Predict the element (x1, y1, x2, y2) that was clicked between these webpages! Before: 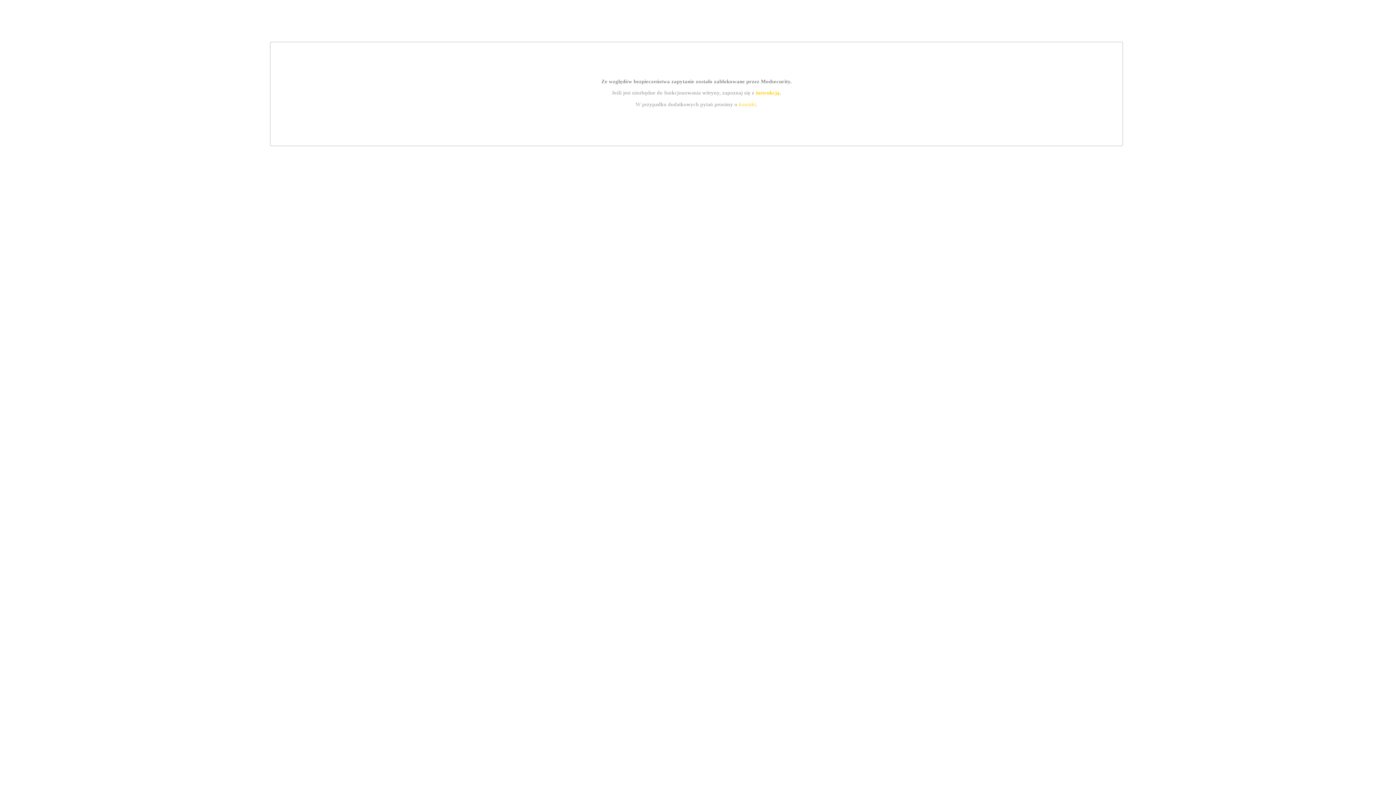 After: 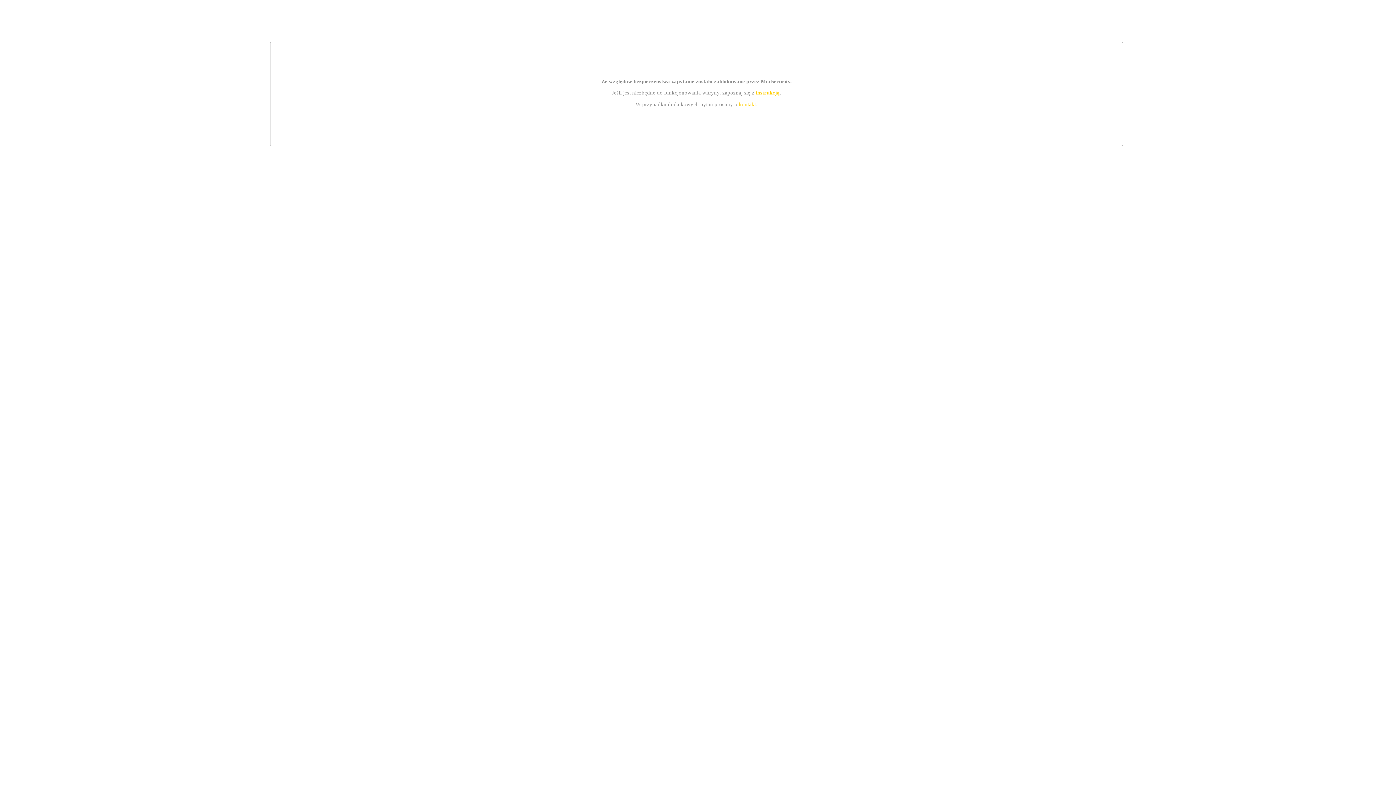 Action: label: kontakt bbox: (739, 101, 756, 107)